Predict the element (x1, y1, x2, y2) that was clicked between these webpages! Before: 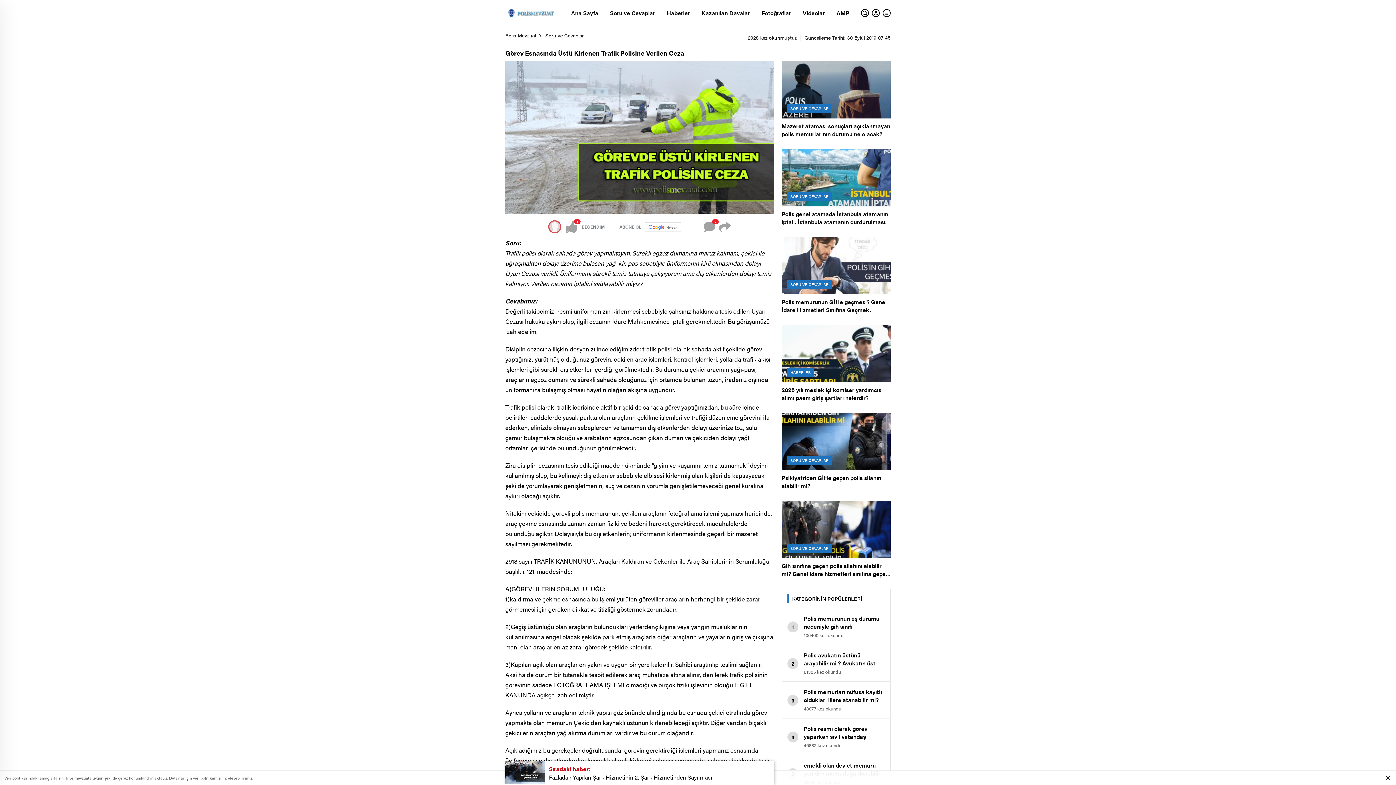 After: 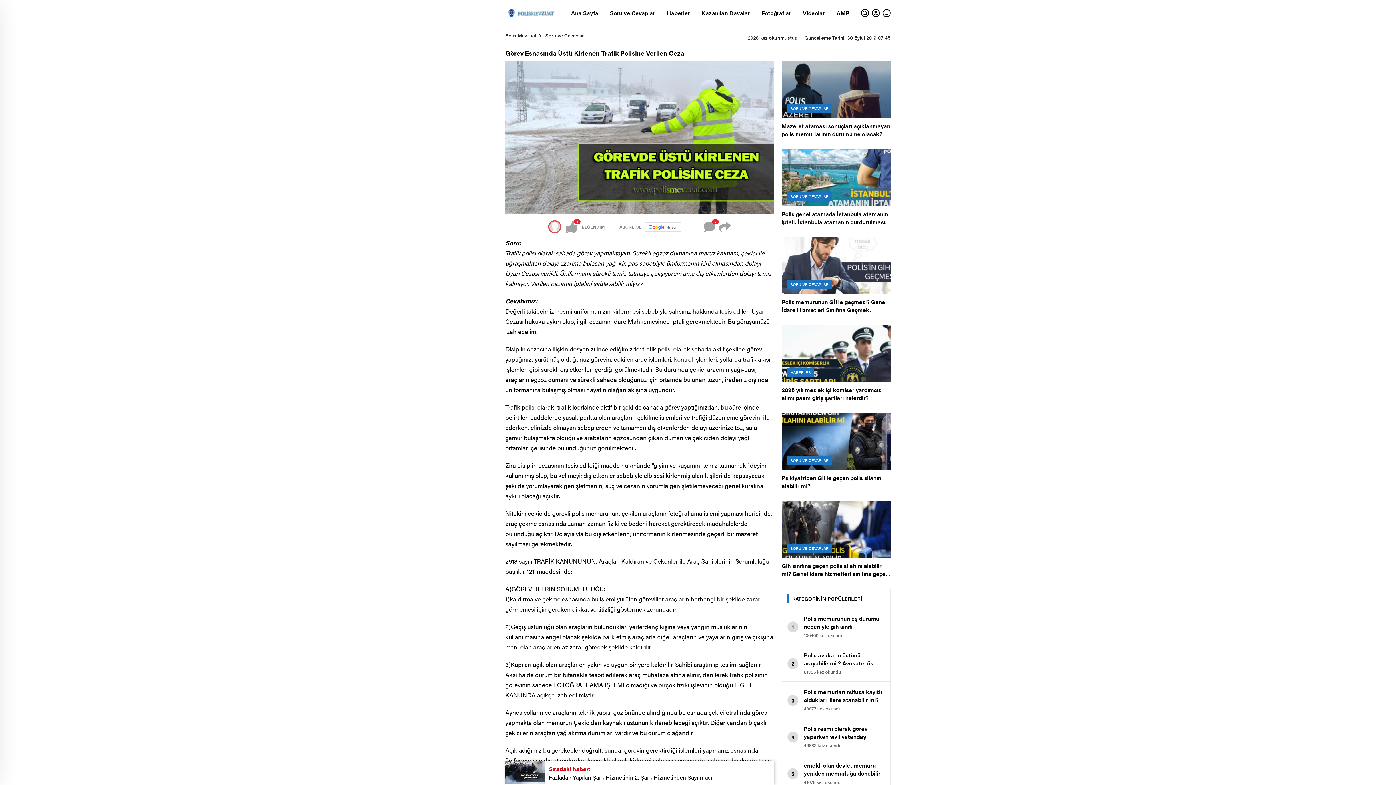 Action: bbox: (1384, 775, 1392, 781)